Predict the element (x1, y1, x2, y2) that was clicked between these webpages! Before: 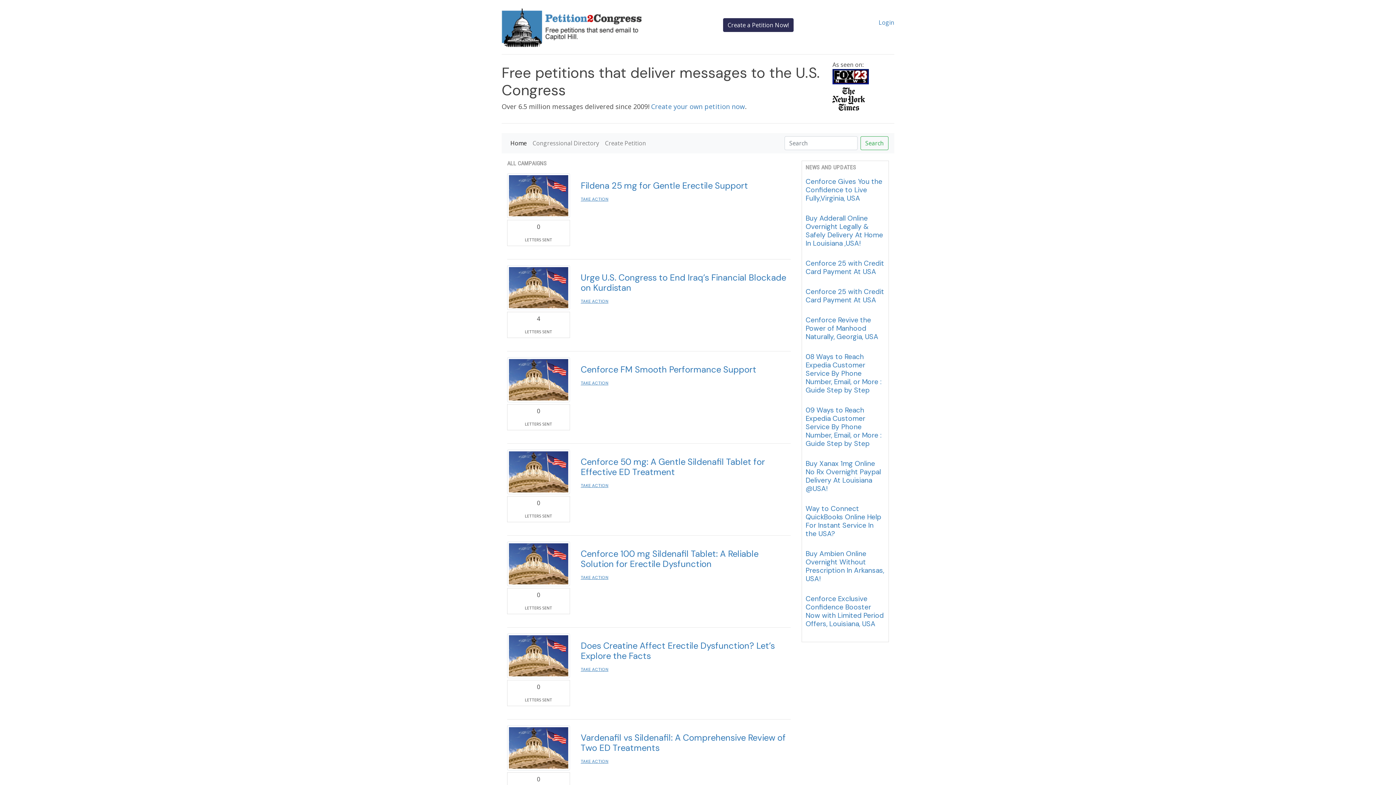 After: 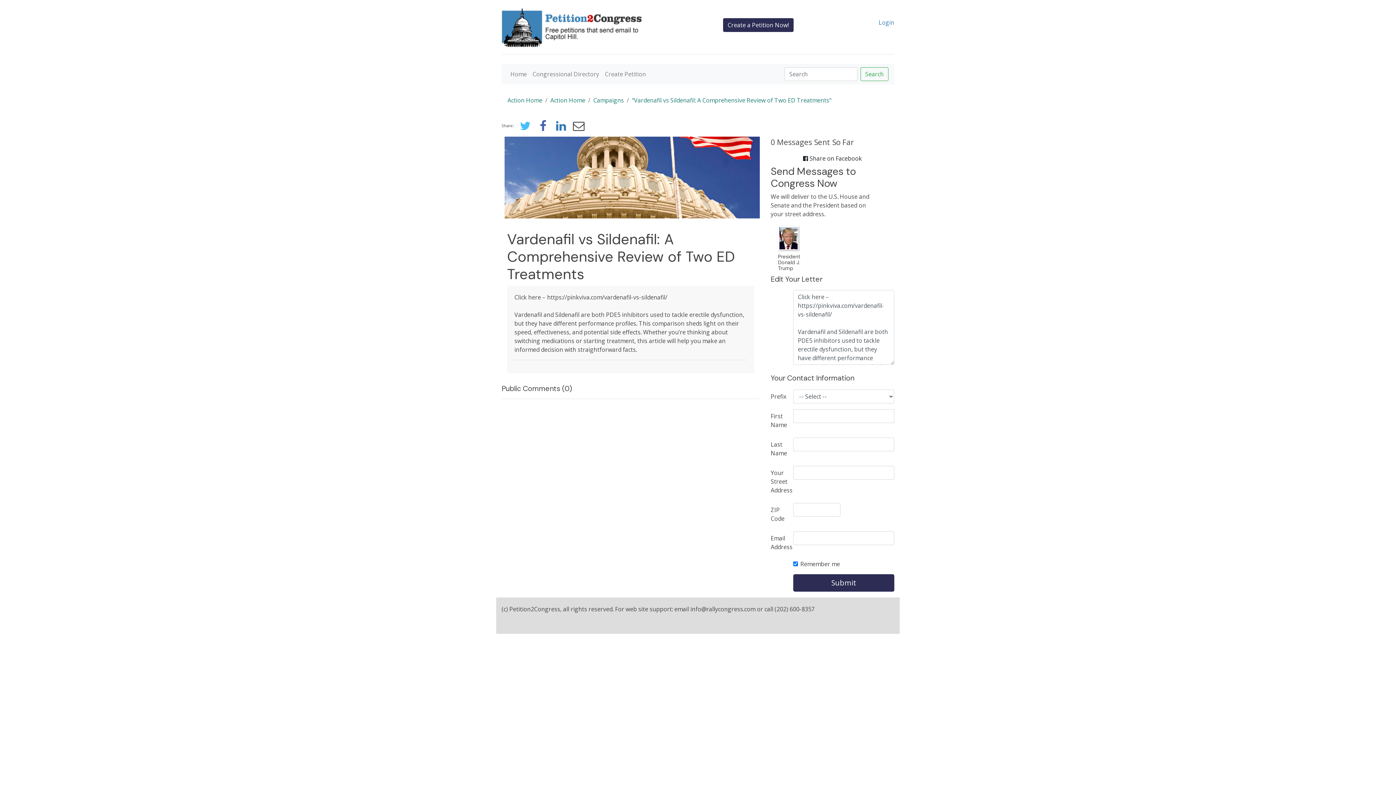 Action: label: TAKE ACTION bbox: (580, 756, 608, 765)